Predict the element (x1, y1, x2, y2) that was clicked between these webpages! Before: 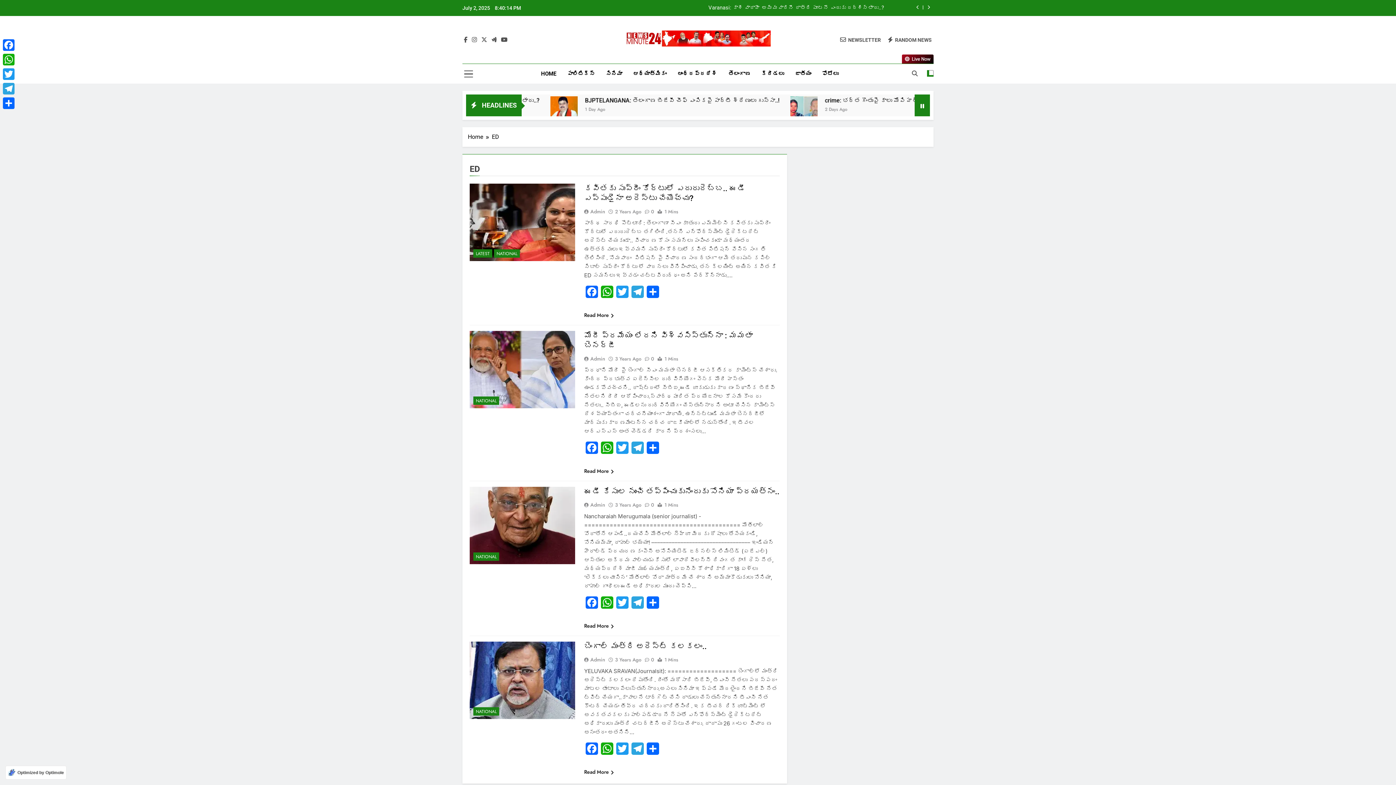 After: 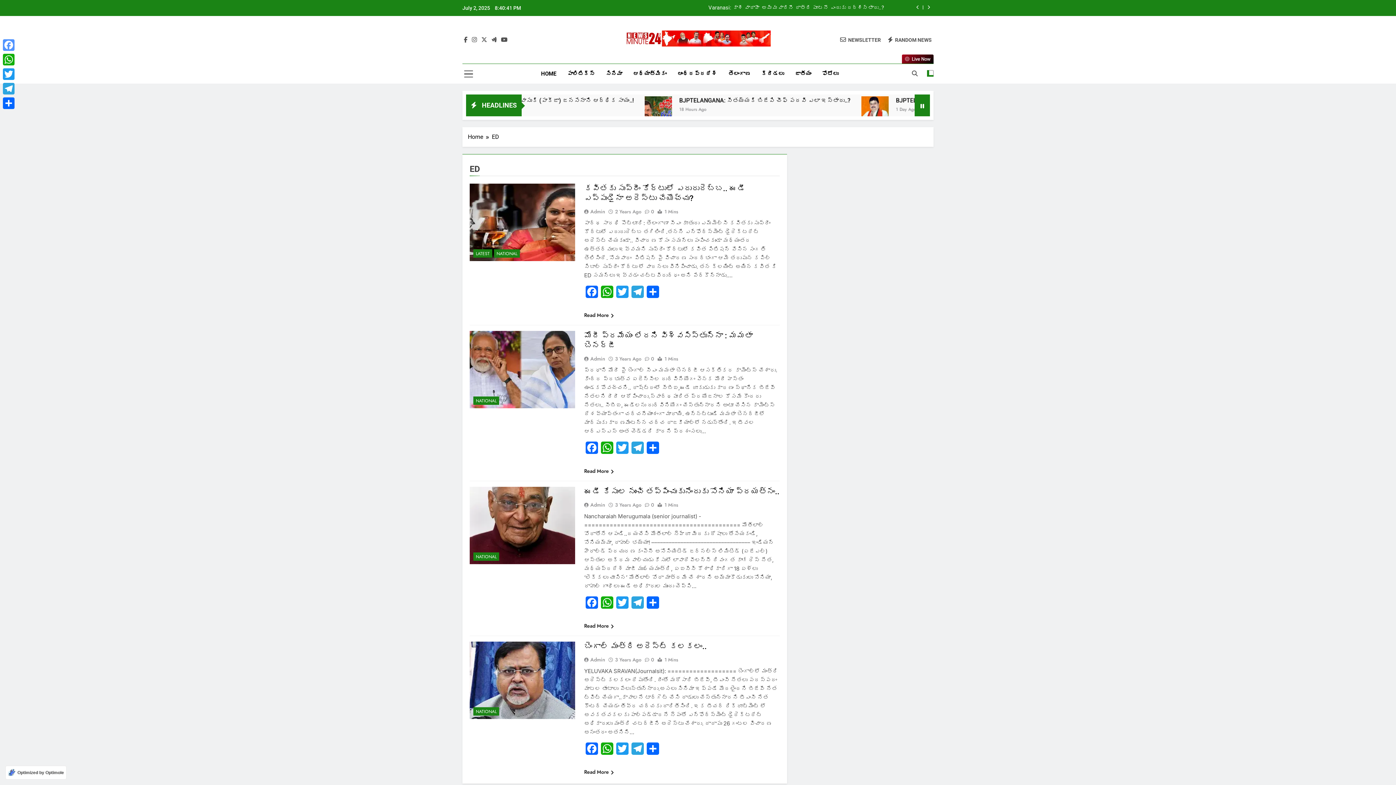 Action: label: Facebook bbox: (1, 37, 16, 52)